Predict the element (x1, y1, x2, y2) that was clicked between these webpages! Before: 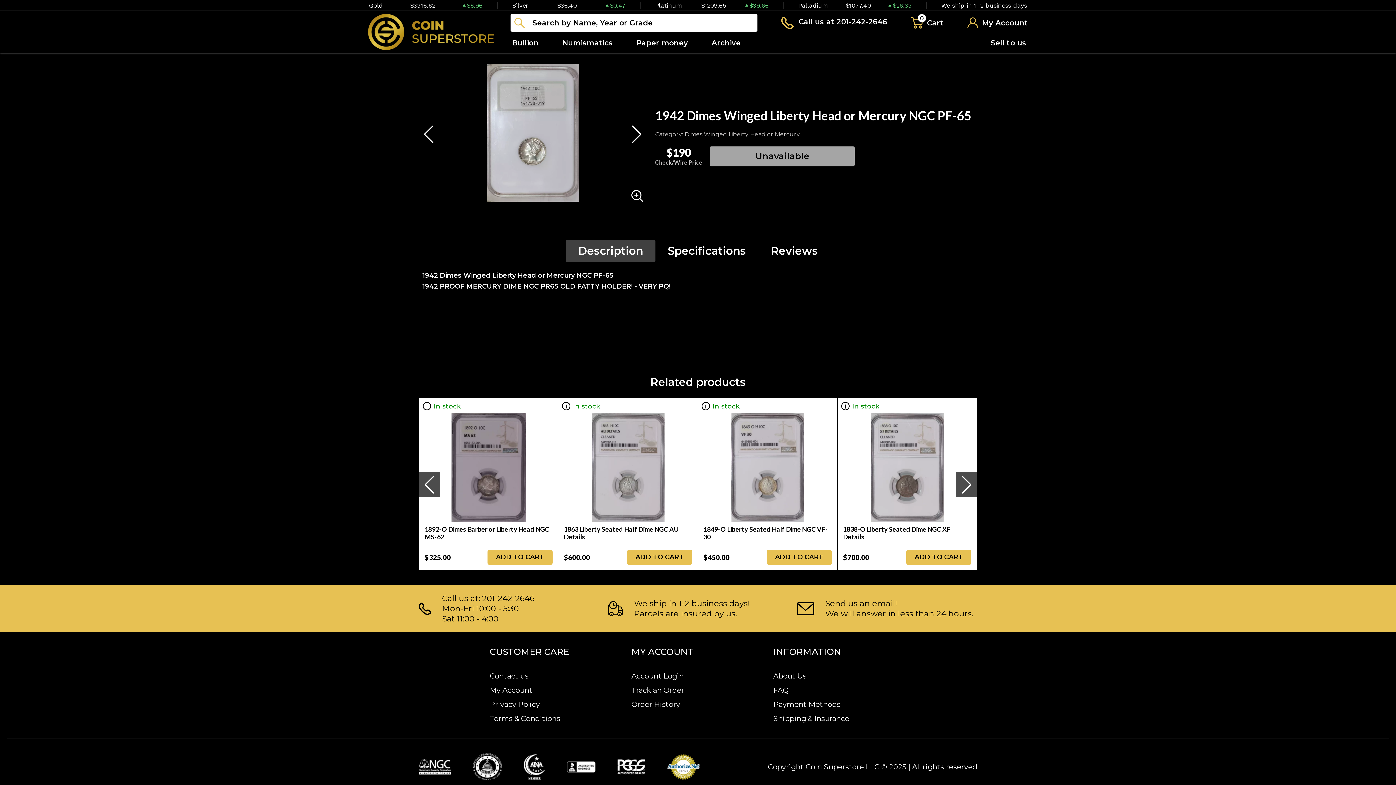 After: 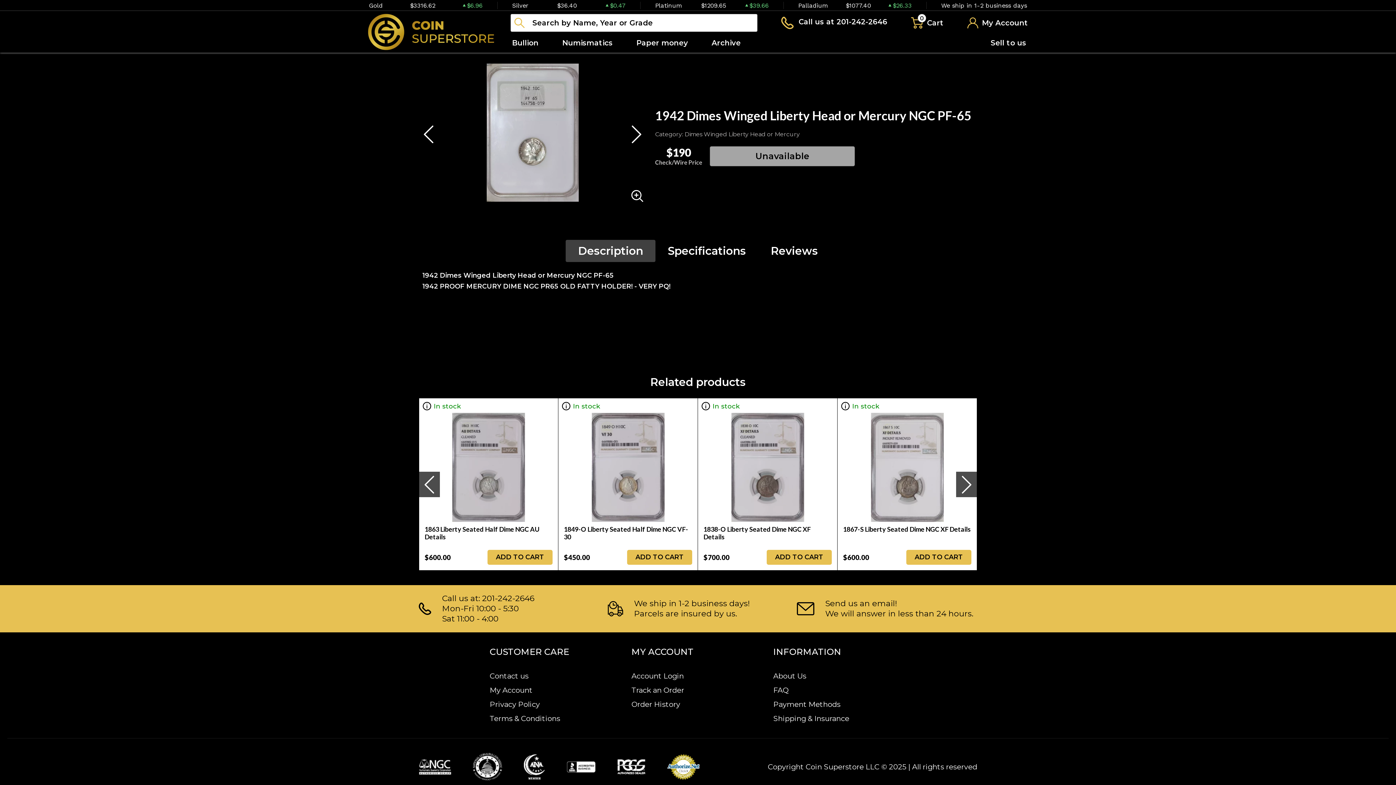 Action: bbox: (956, 471, 977, 497)